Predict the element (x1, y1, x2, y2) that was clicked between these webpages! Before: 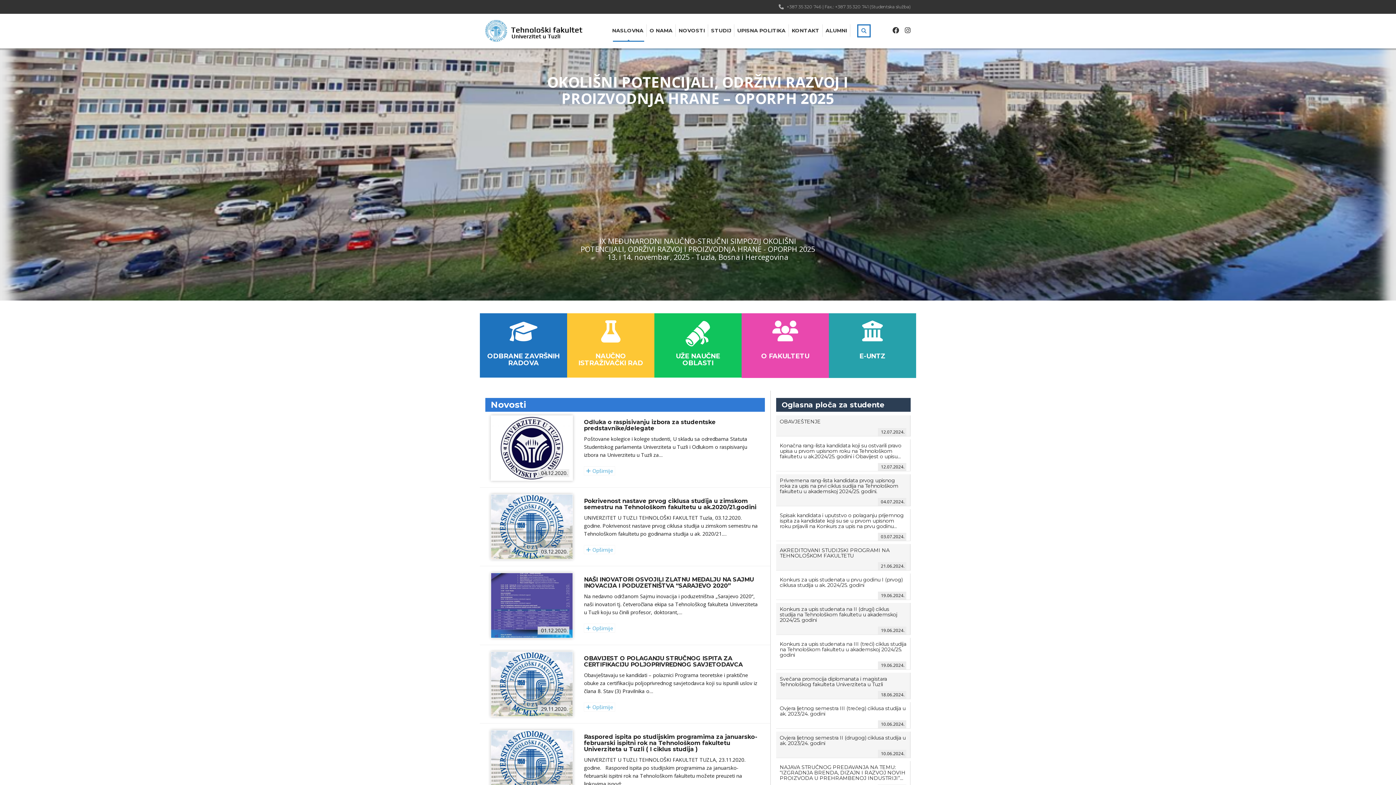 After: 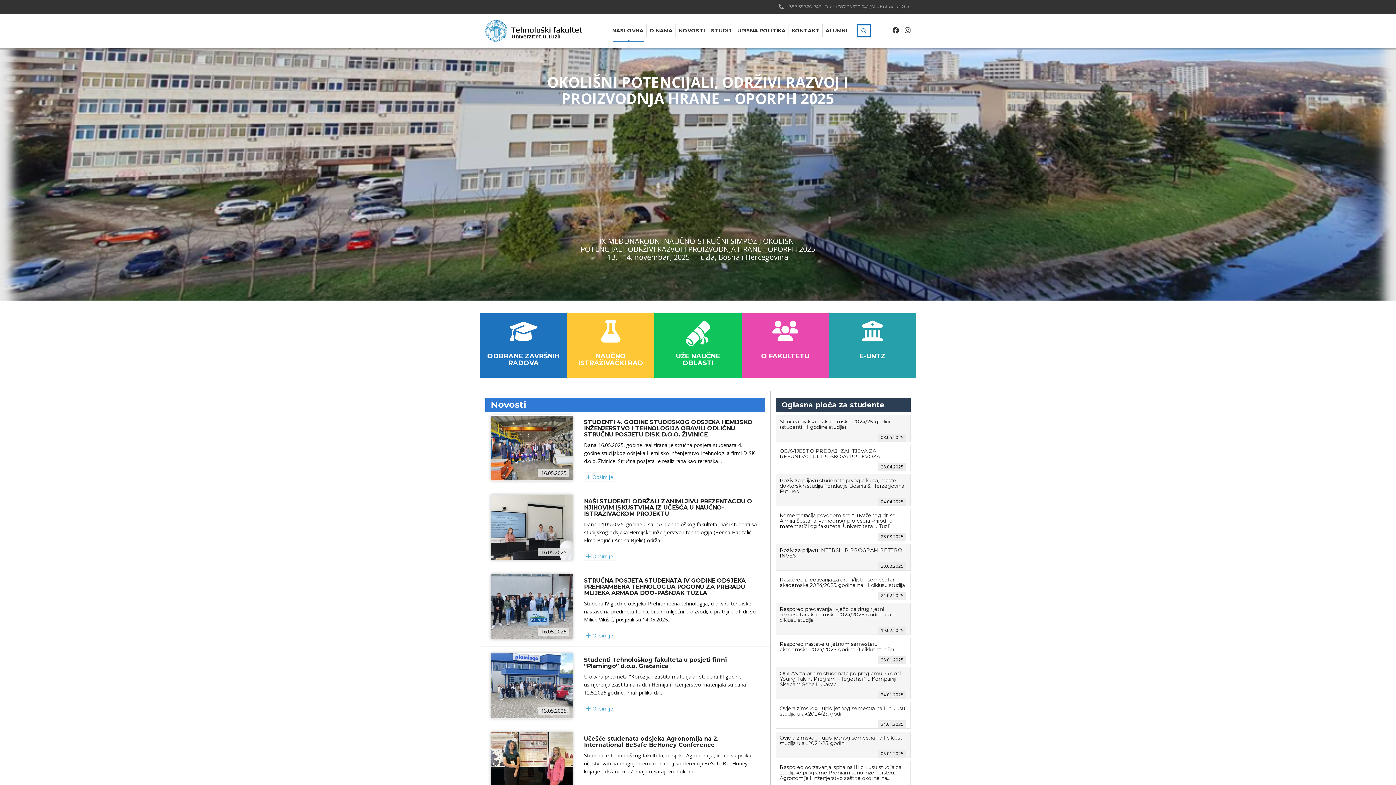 Action: bbox: (485, 20, 583, 41)